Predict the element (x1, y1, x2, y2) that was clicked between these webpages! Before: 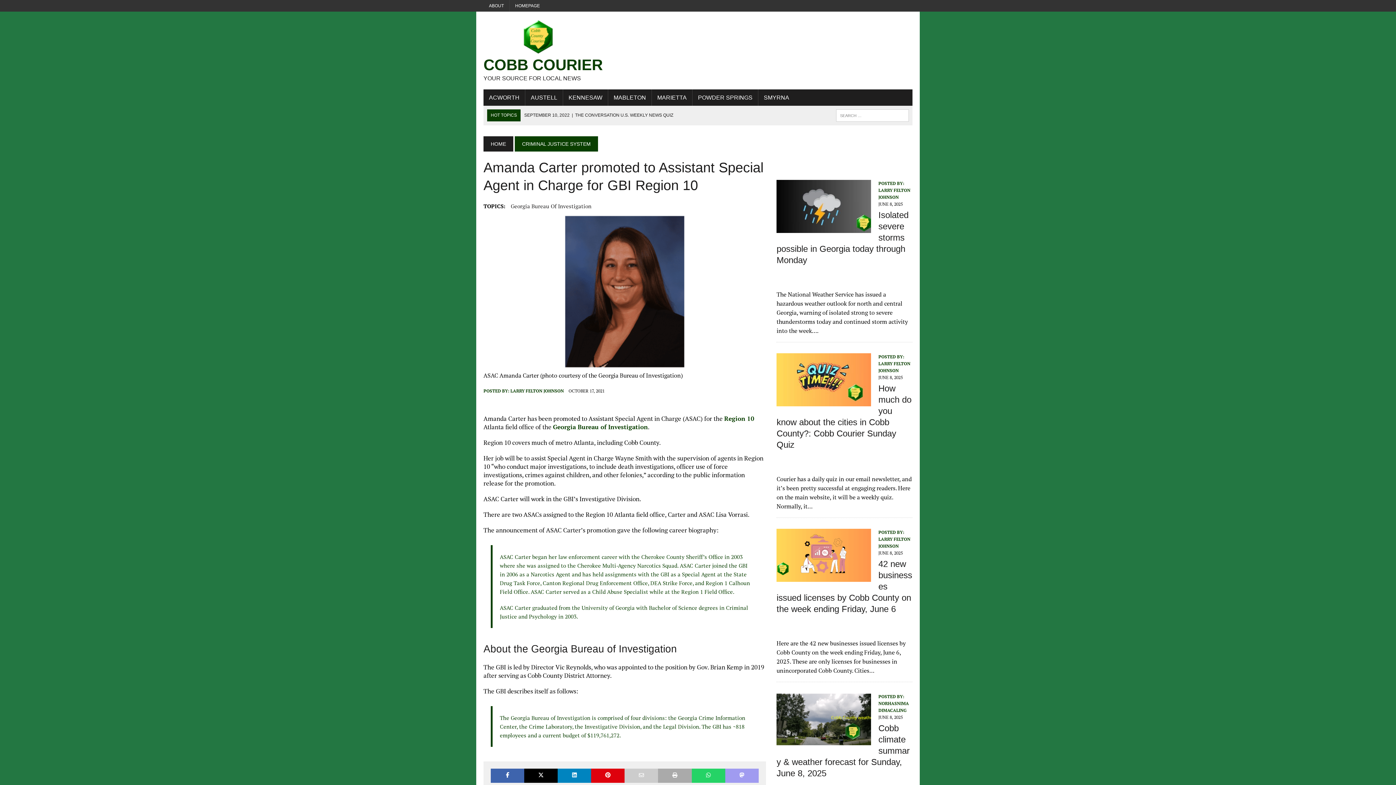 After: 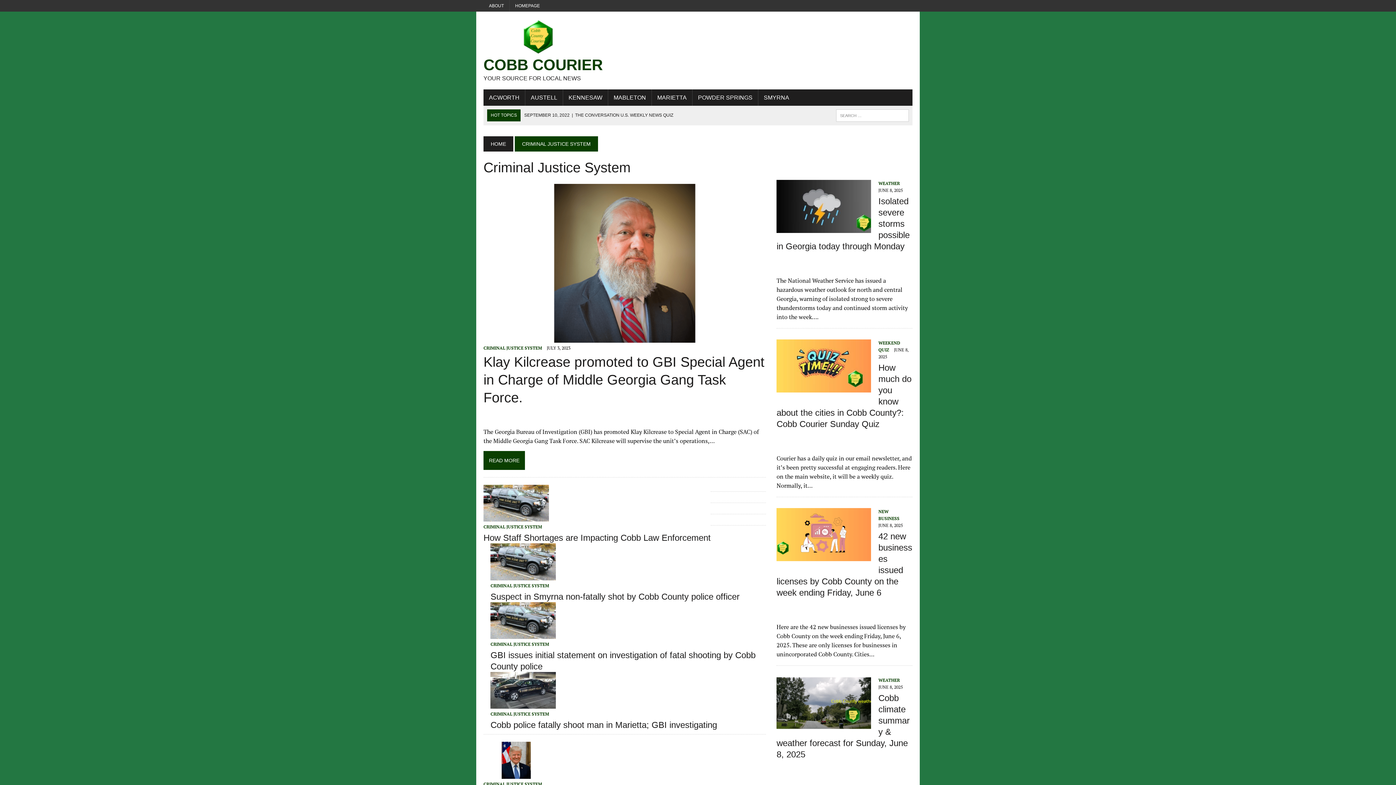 Action: bbox: (514, 136, 598, 151) label: CRIMINAL JUSTICE SYSTEM